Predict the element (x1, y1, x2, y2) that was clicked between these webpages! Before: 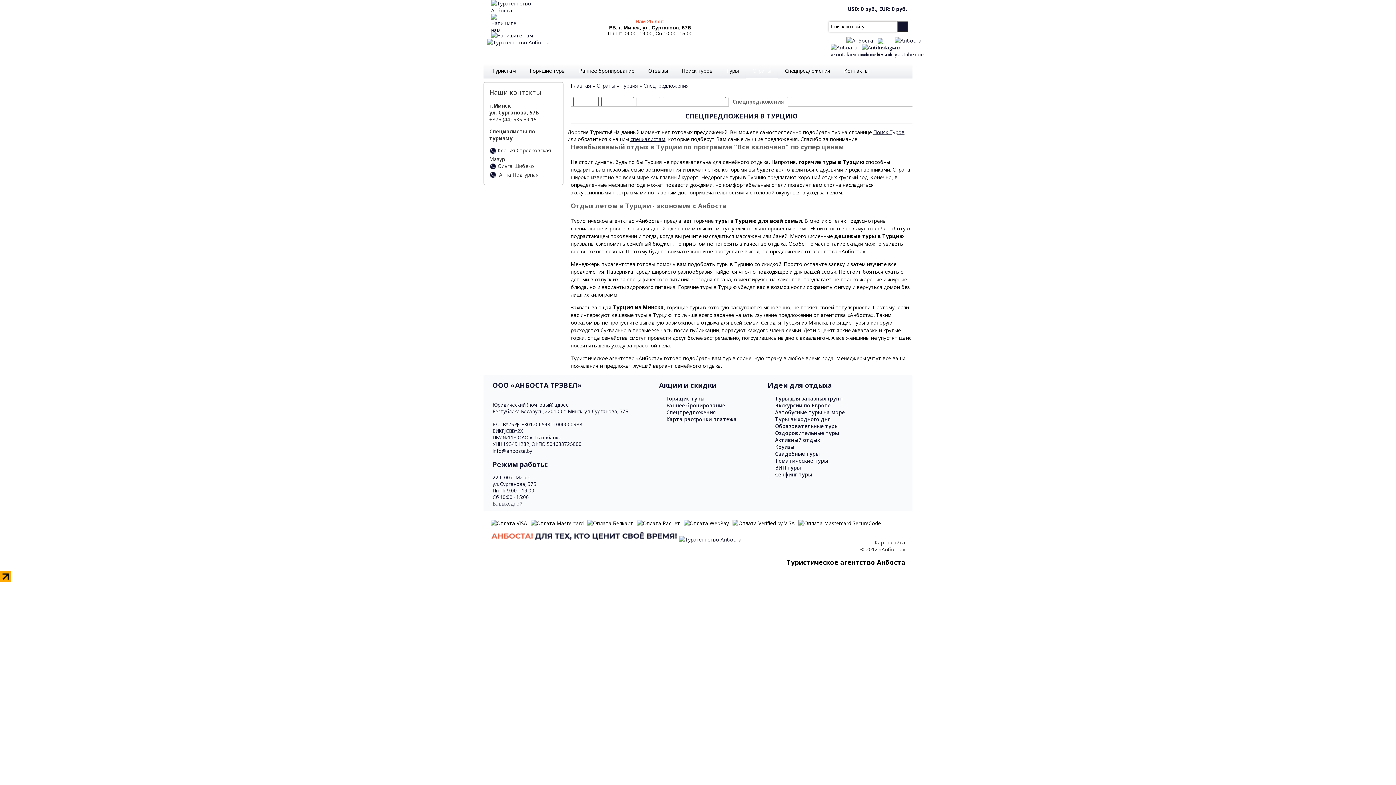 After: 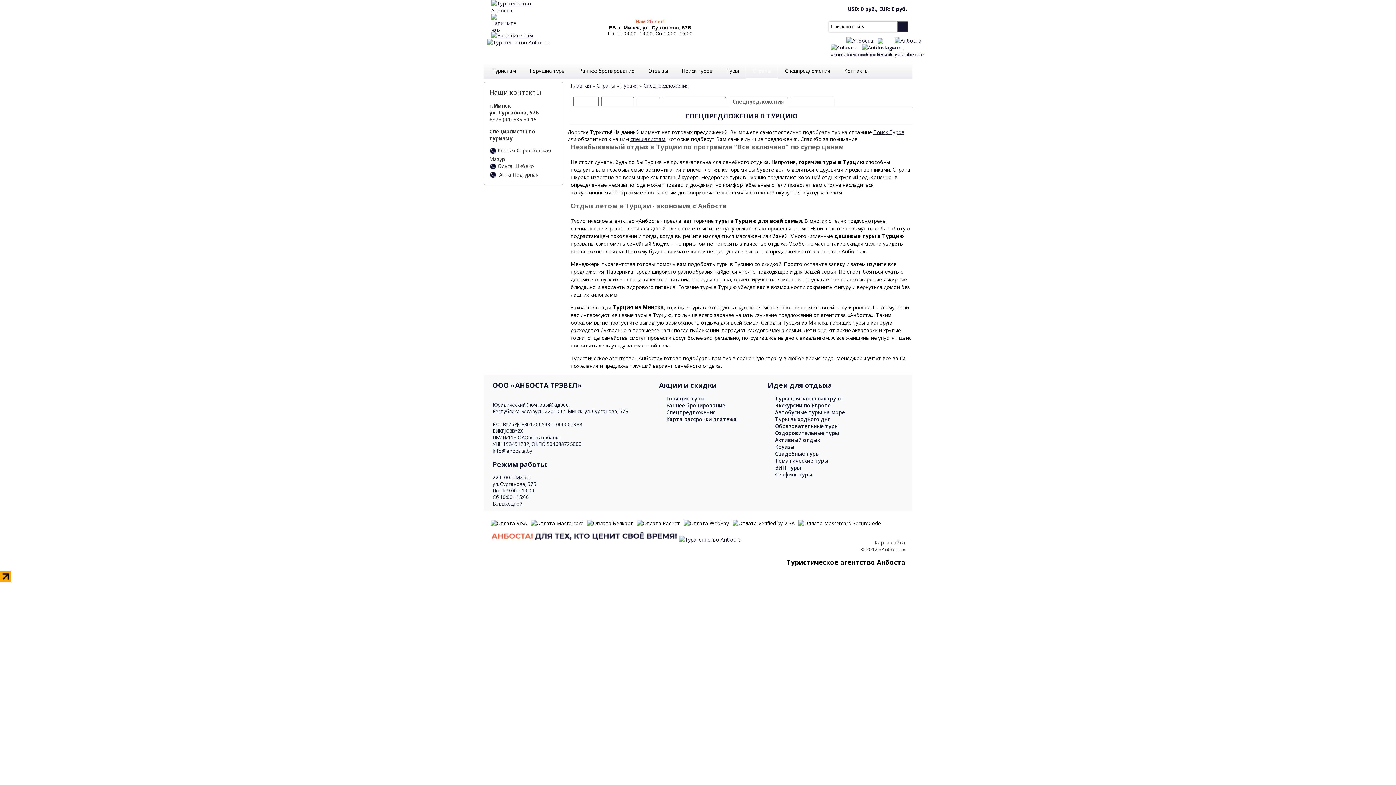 Action: label: +375 (44) 535 59 15 bbox: (489, 116, 536, 122)